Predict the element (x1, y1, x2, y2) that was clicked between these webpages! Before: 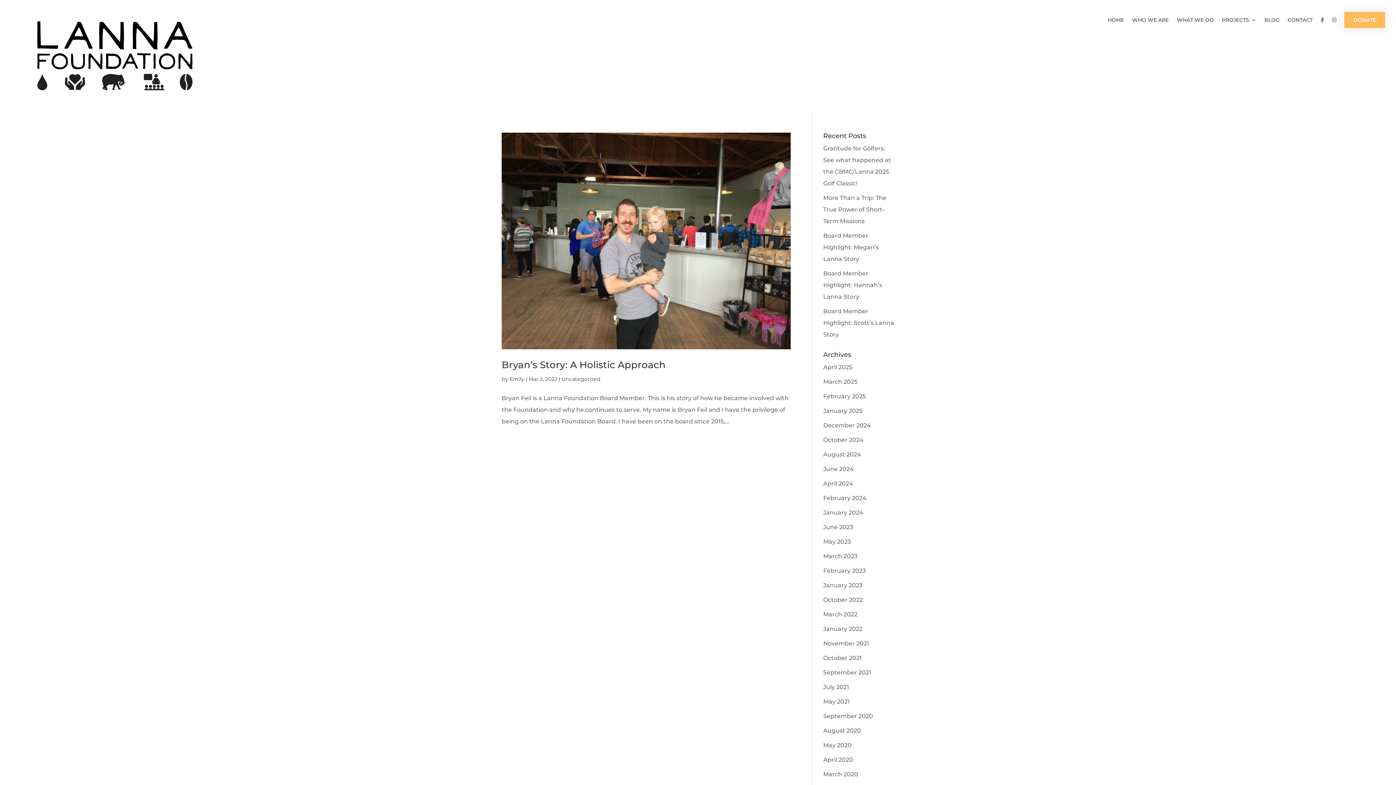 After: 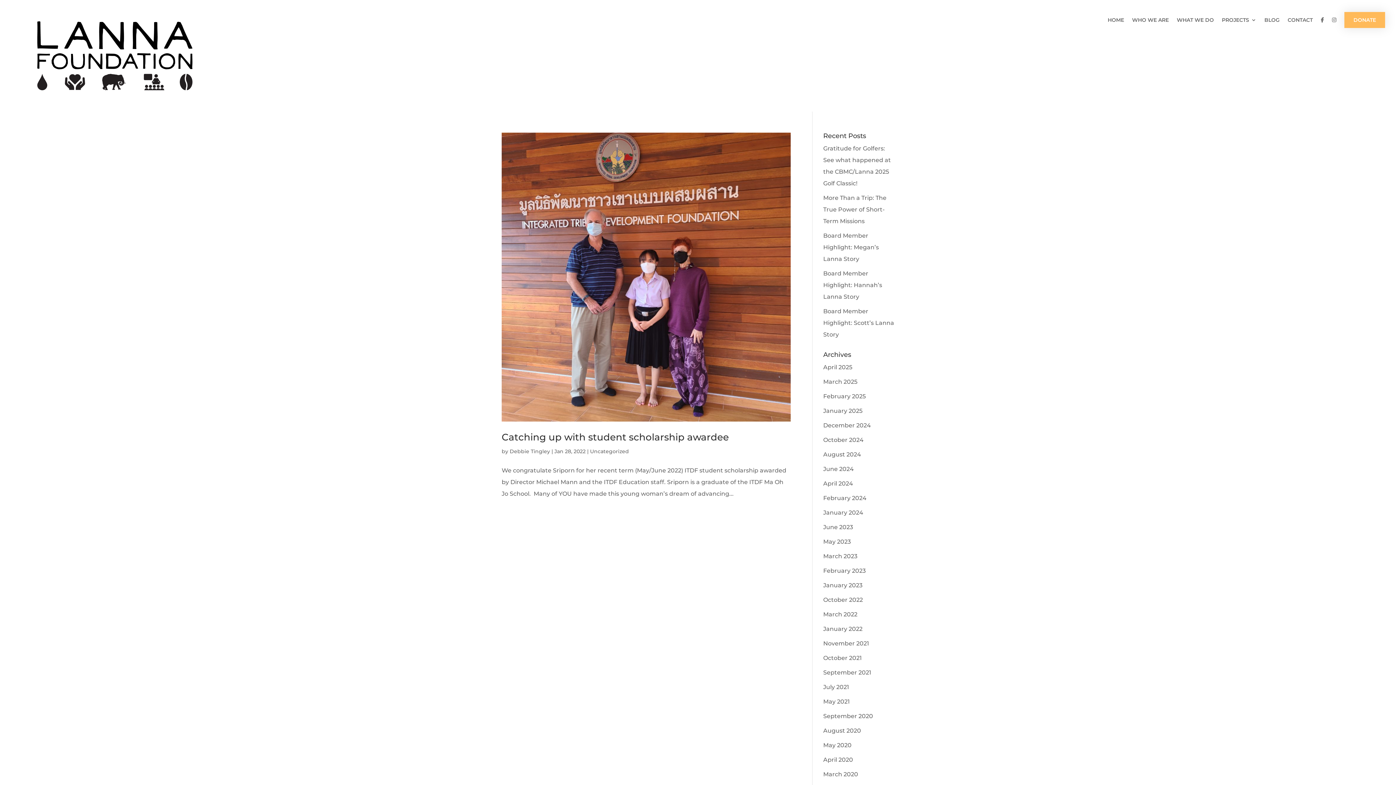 Action: label: January 2022 bbox: (823, 625, 862, 632)